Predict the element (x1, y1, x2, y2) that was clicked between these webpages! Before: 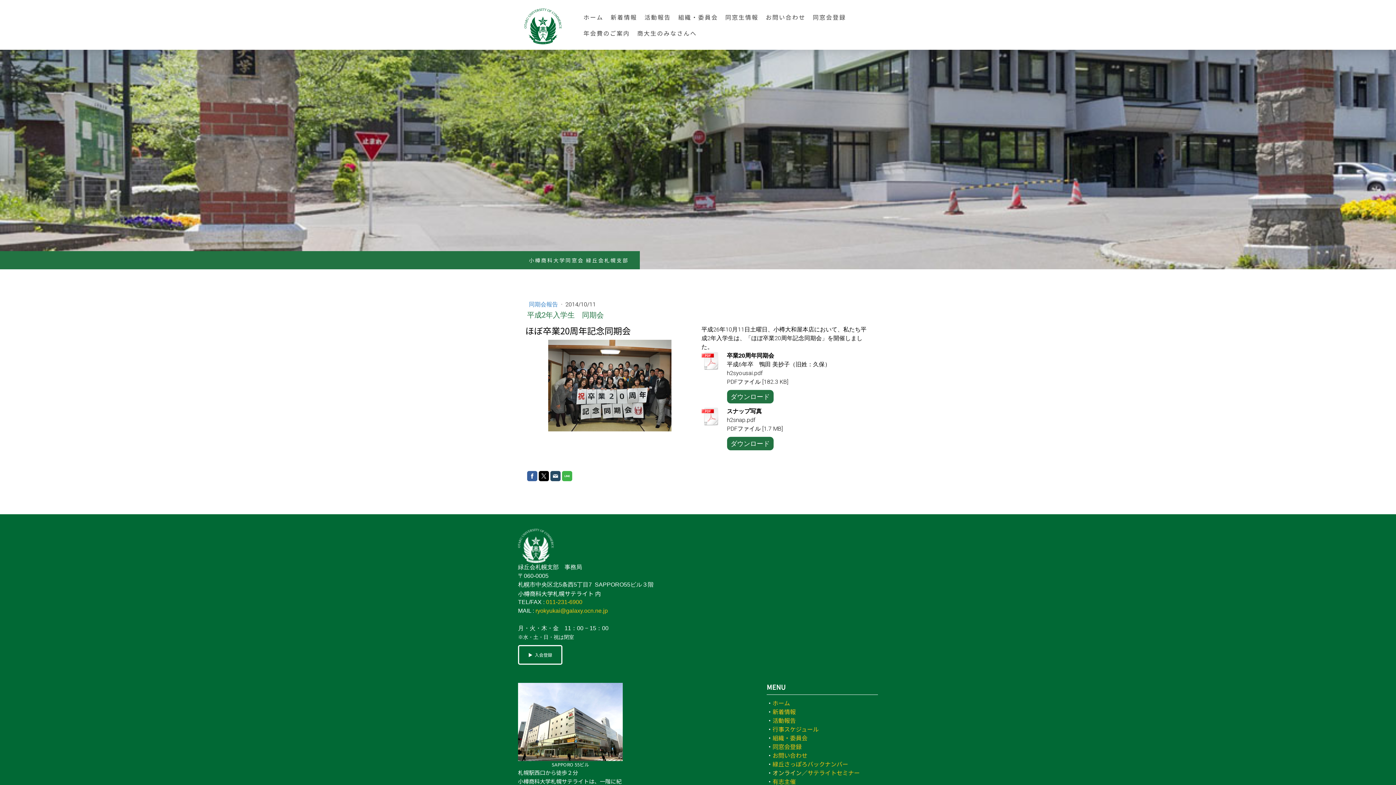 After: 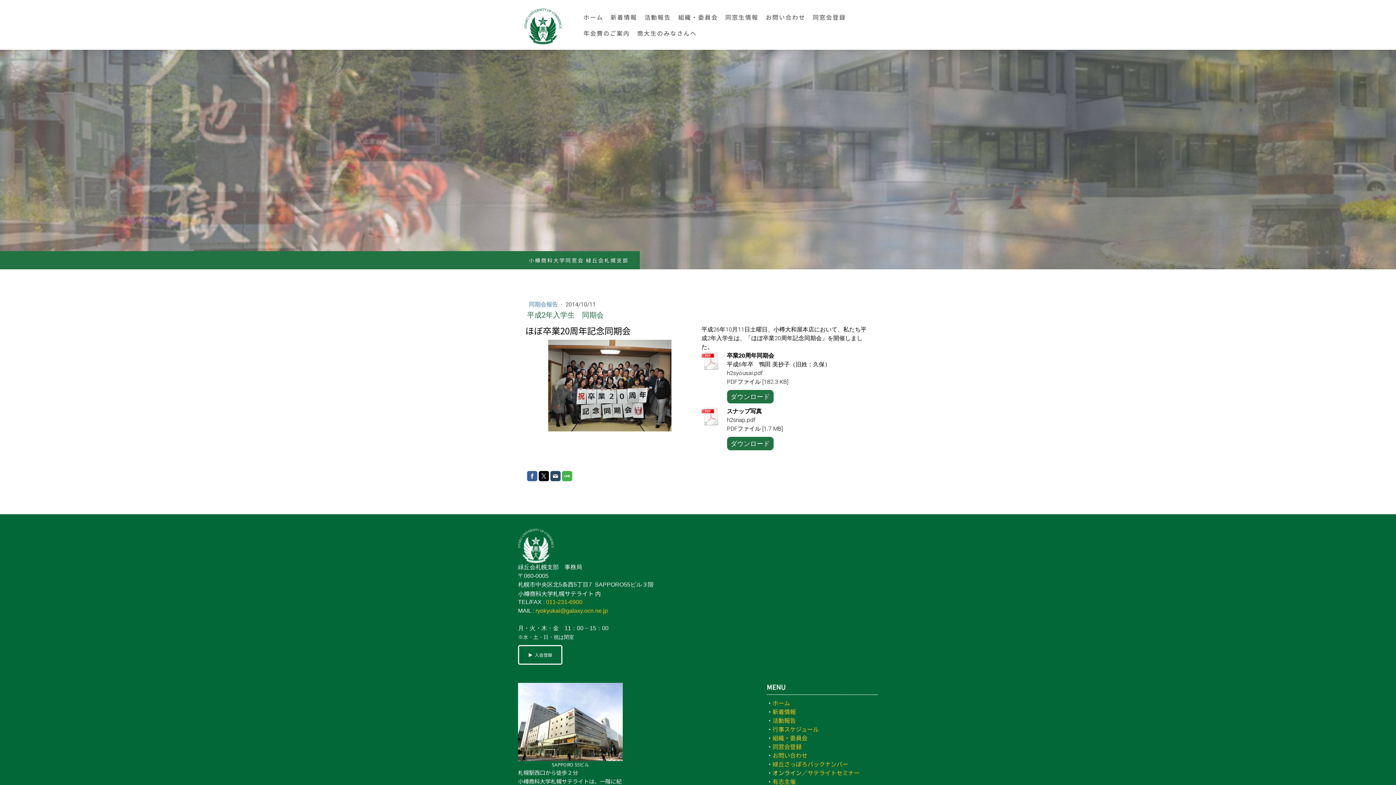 Action: bbox: (562, 471, 572, 481)